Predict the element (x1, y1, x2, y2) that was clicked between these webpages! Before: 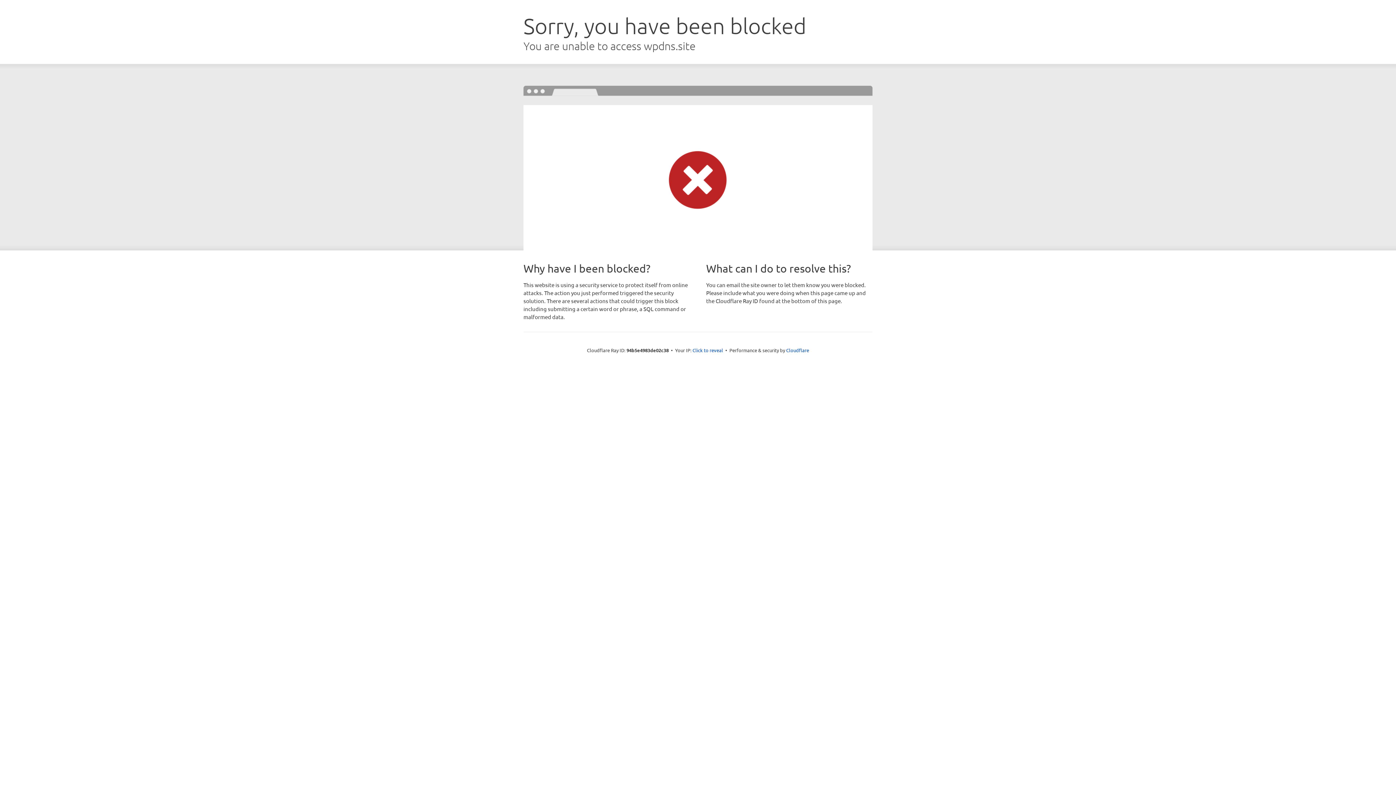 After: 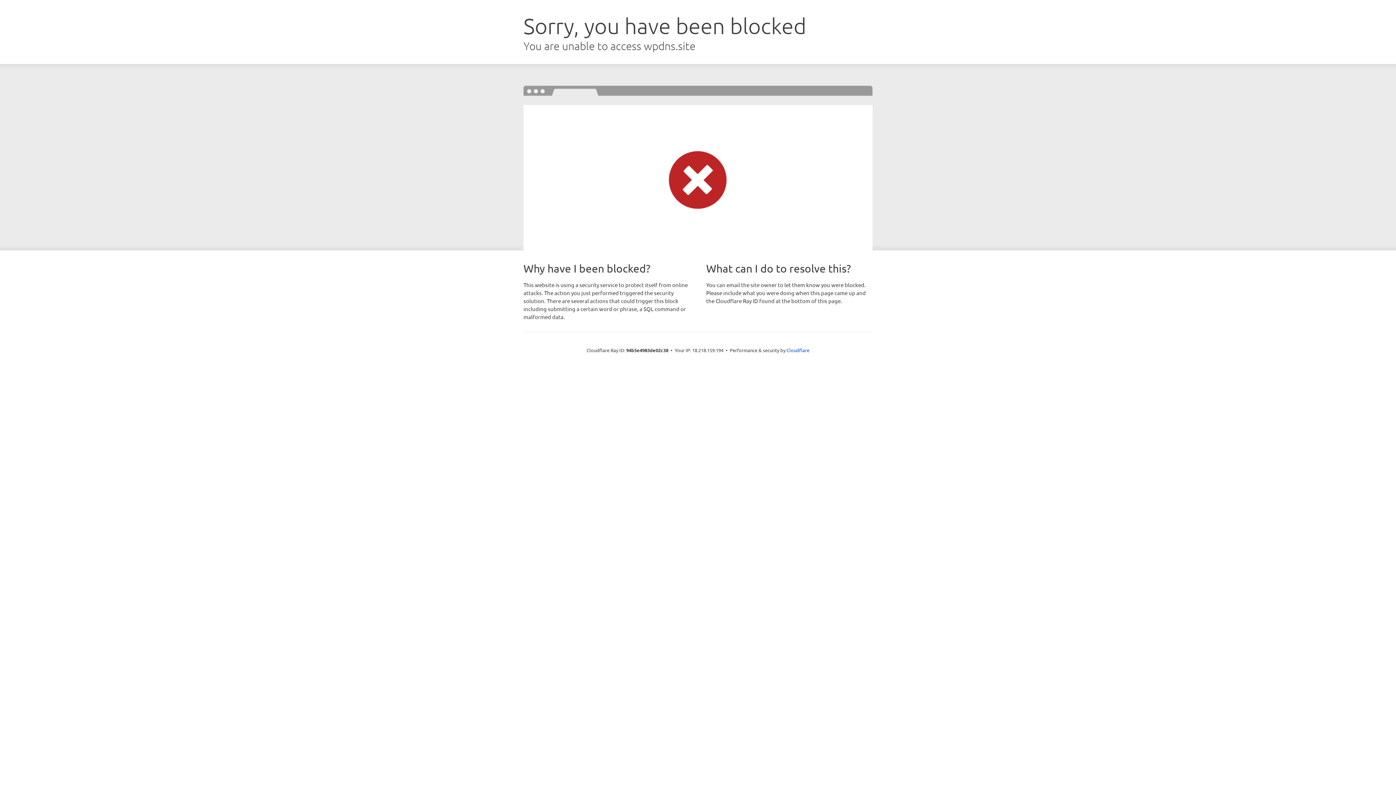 Action: bbox: (692, 346, 723, 353) label: Click to reveal